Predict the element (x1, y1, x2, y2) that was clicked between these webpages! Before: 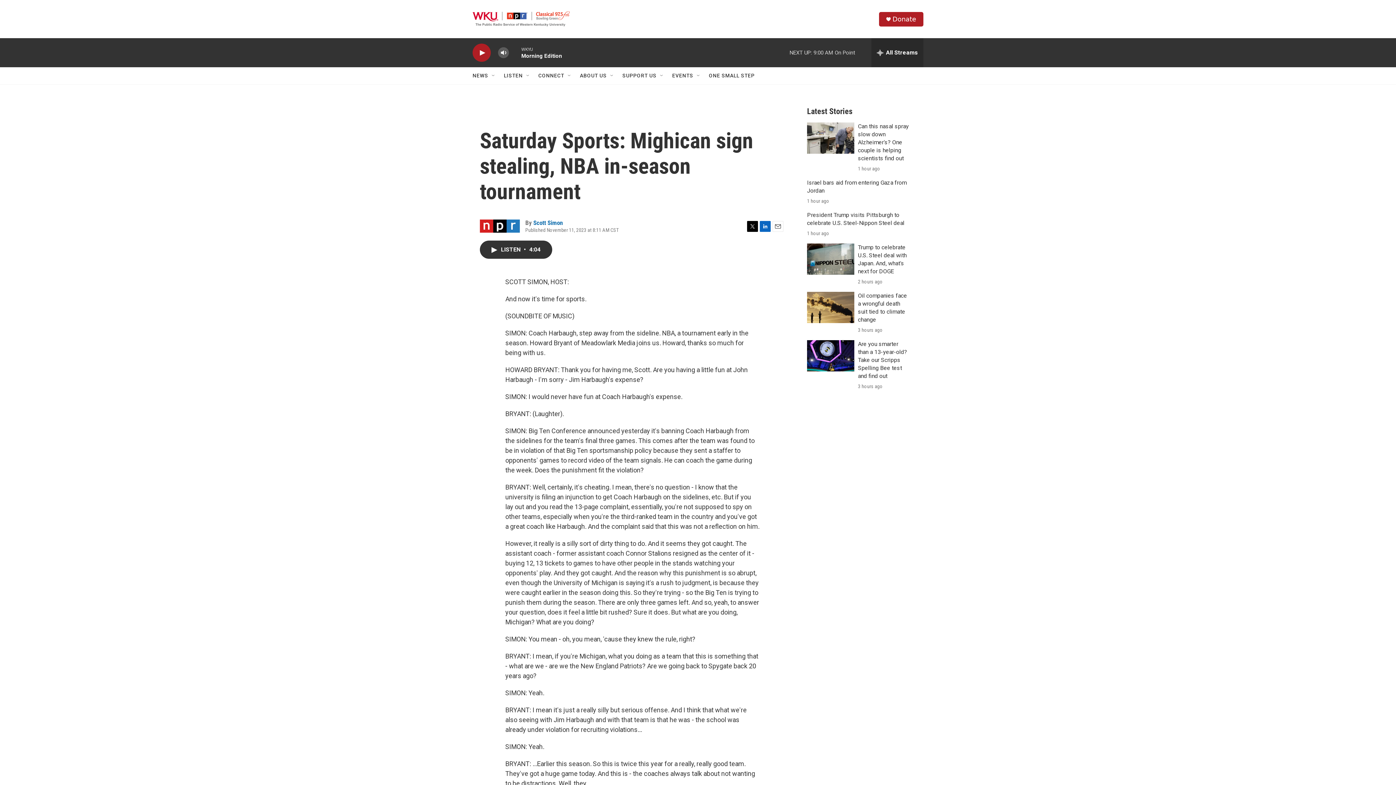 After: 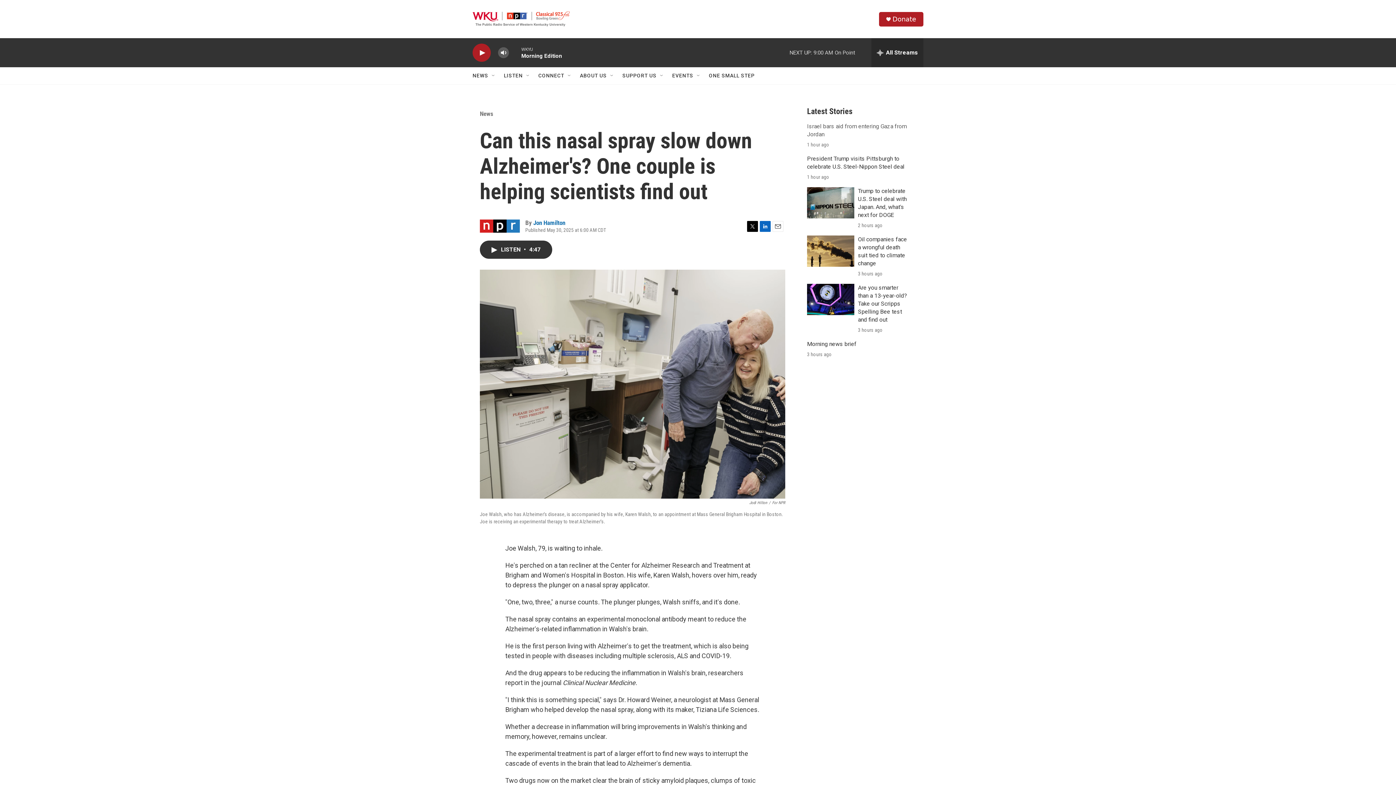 Action: bbox: (858, 122, 909, 161) label: Can this nasal spray slow down Alzheimer's? One couple is helping scientists find out